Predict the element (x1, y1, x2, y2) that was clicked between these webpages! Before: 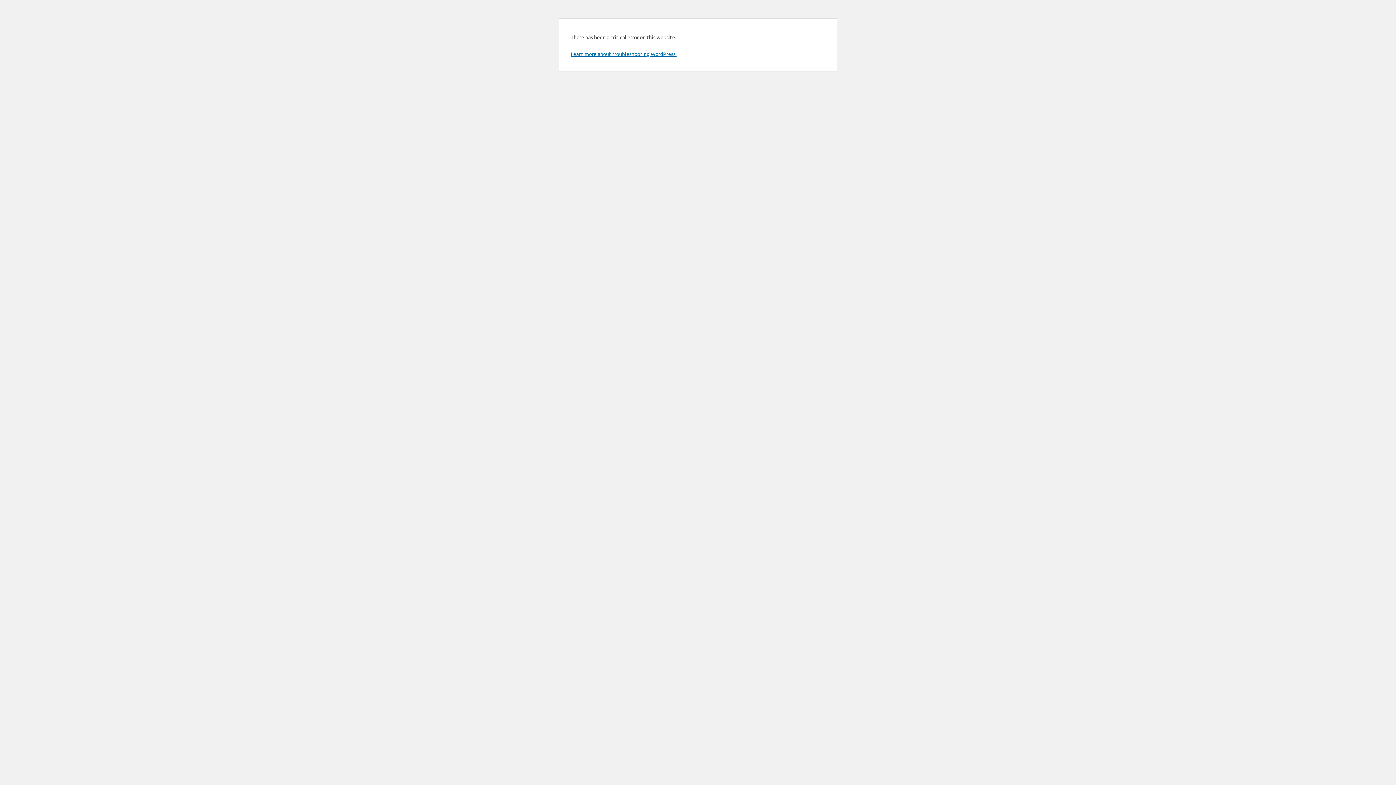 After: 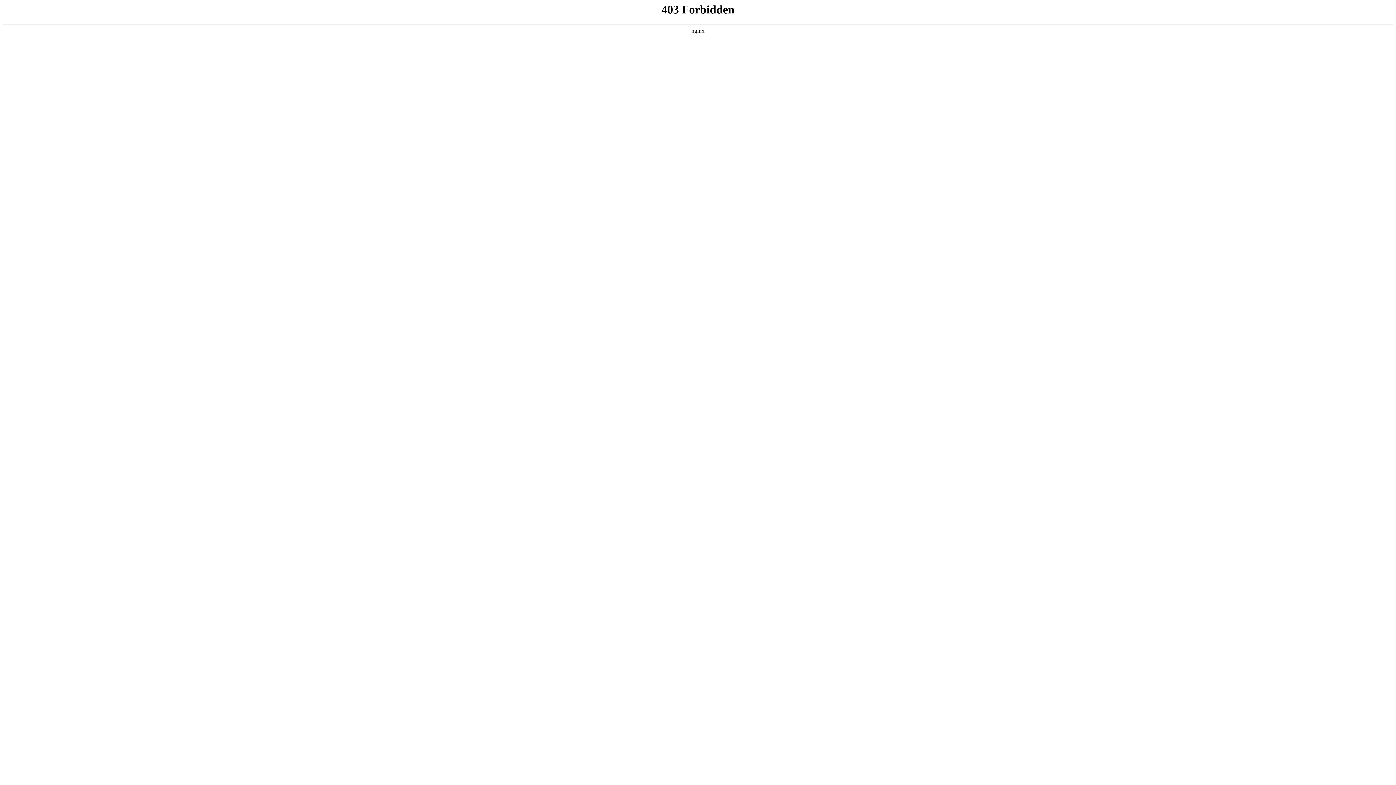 Action: bbox: (570, 50, 676, 57) label: Learn more about troubleshooting WordPress.